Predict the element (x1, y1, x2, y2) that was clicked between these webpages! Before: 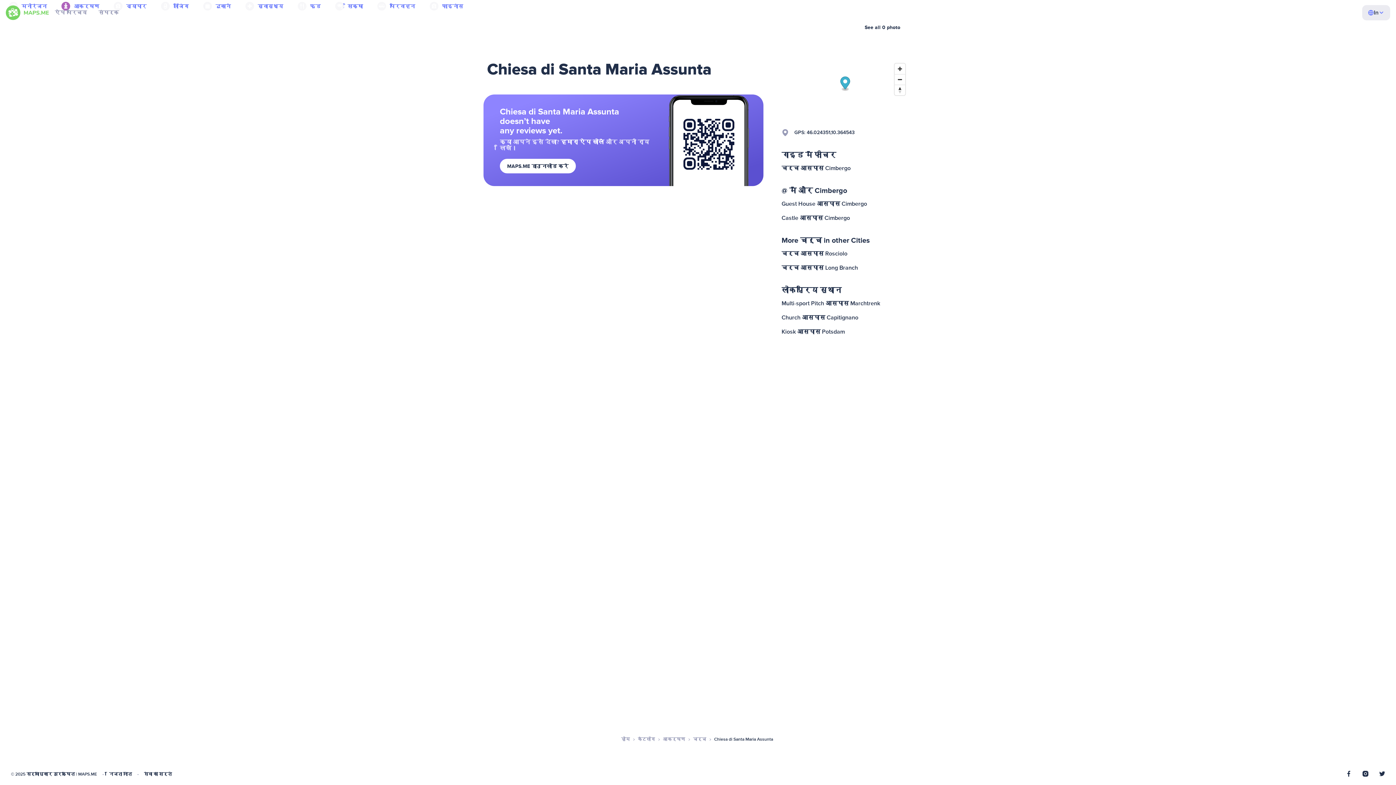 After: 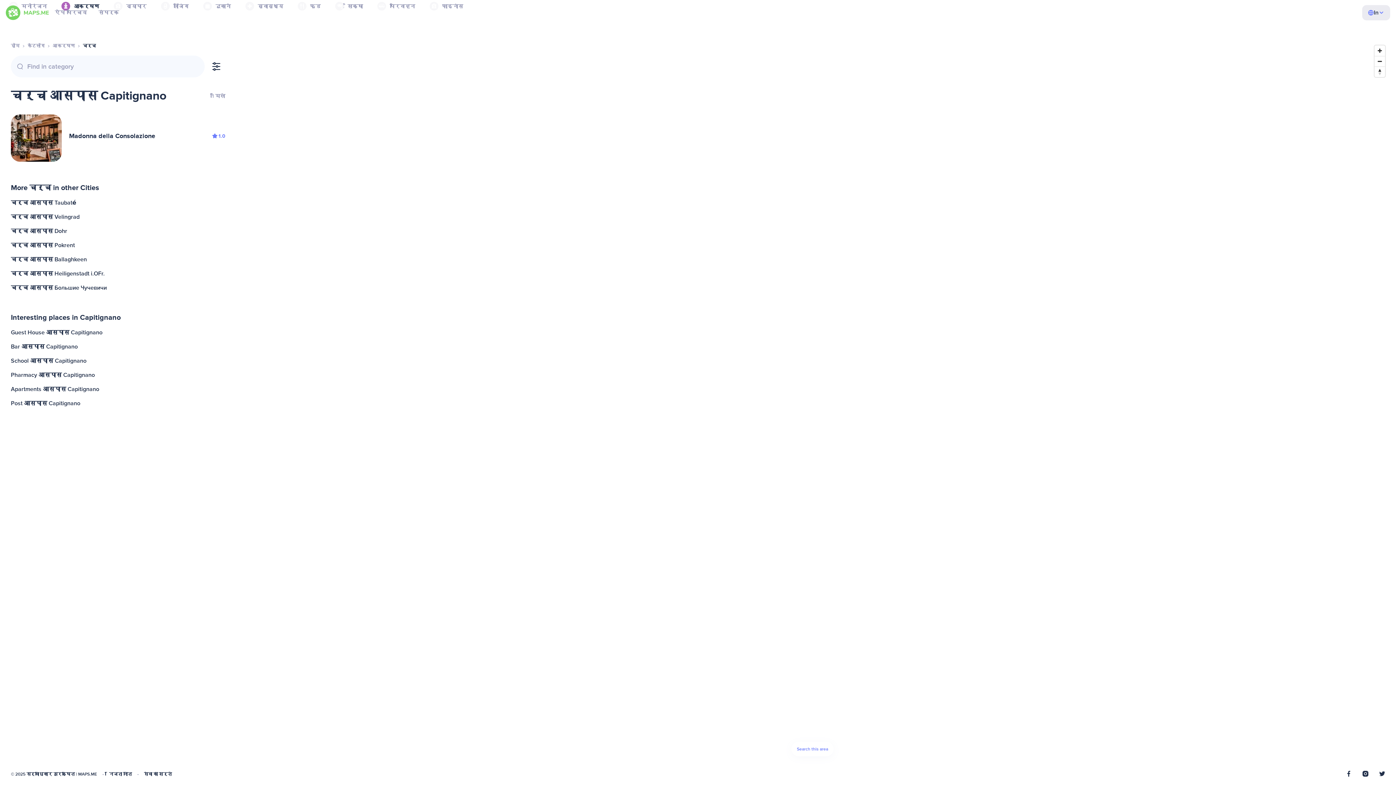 Action: bbox: (780, 310, 910, 325) label: Church आसपास Capitignano